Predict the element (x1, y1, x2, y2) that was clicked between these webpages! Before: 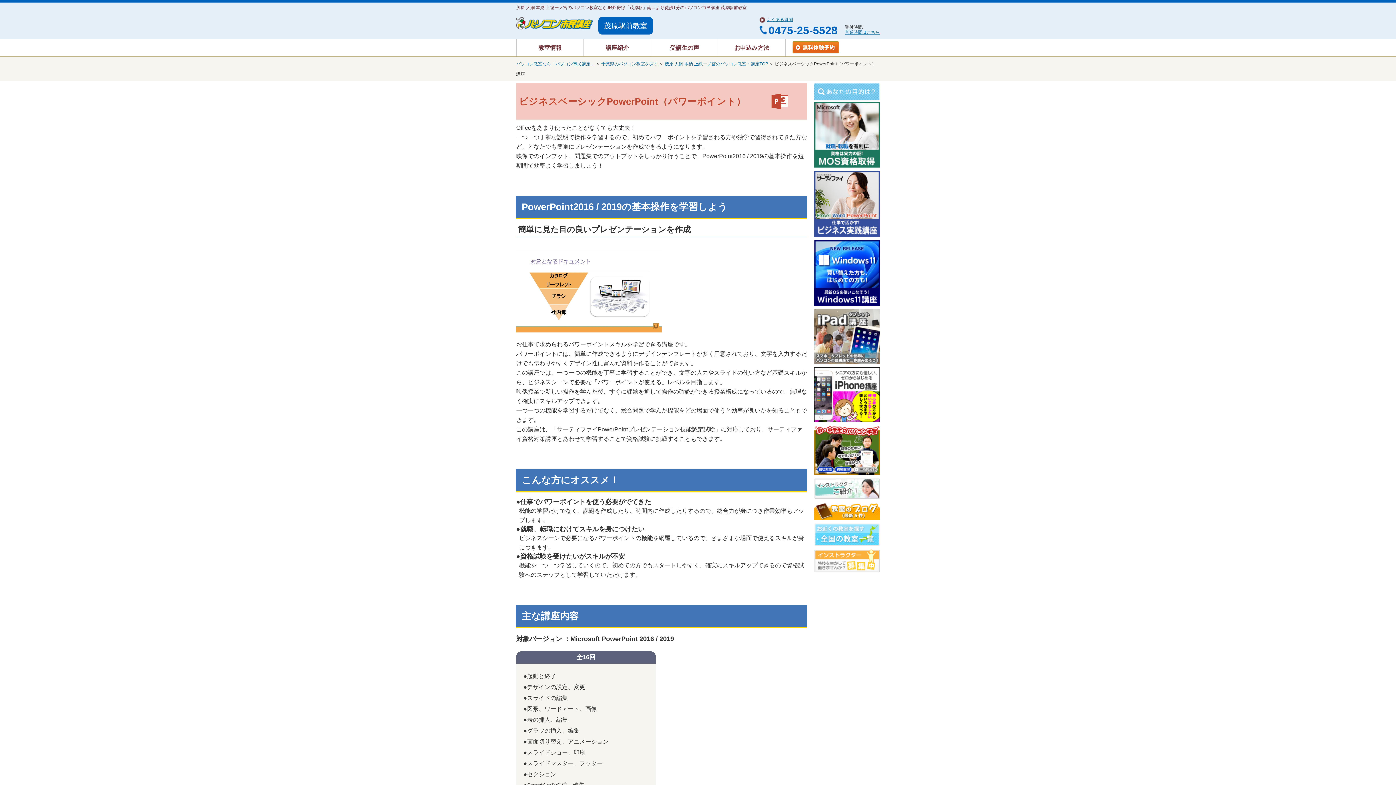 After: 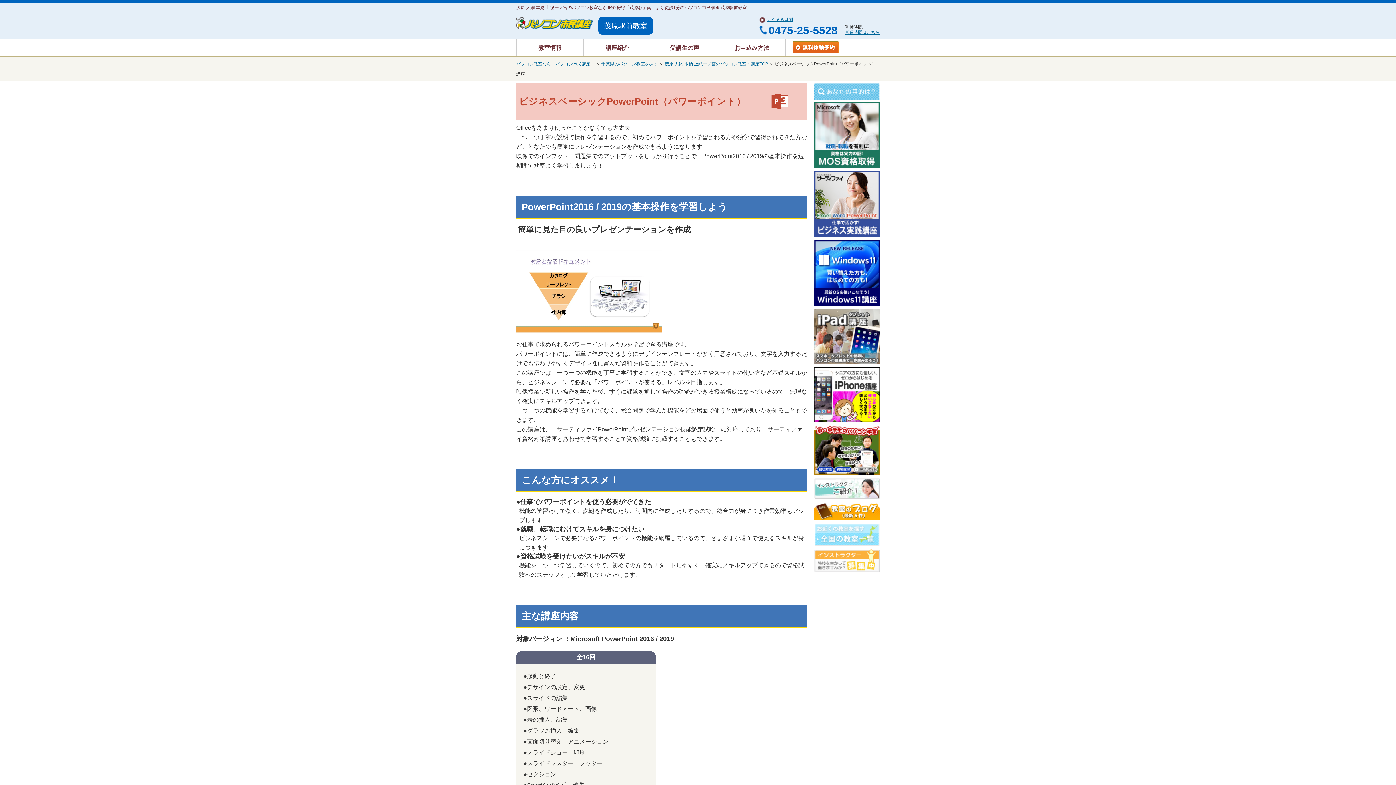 Action: bbox: (814, 537, 880, 544)